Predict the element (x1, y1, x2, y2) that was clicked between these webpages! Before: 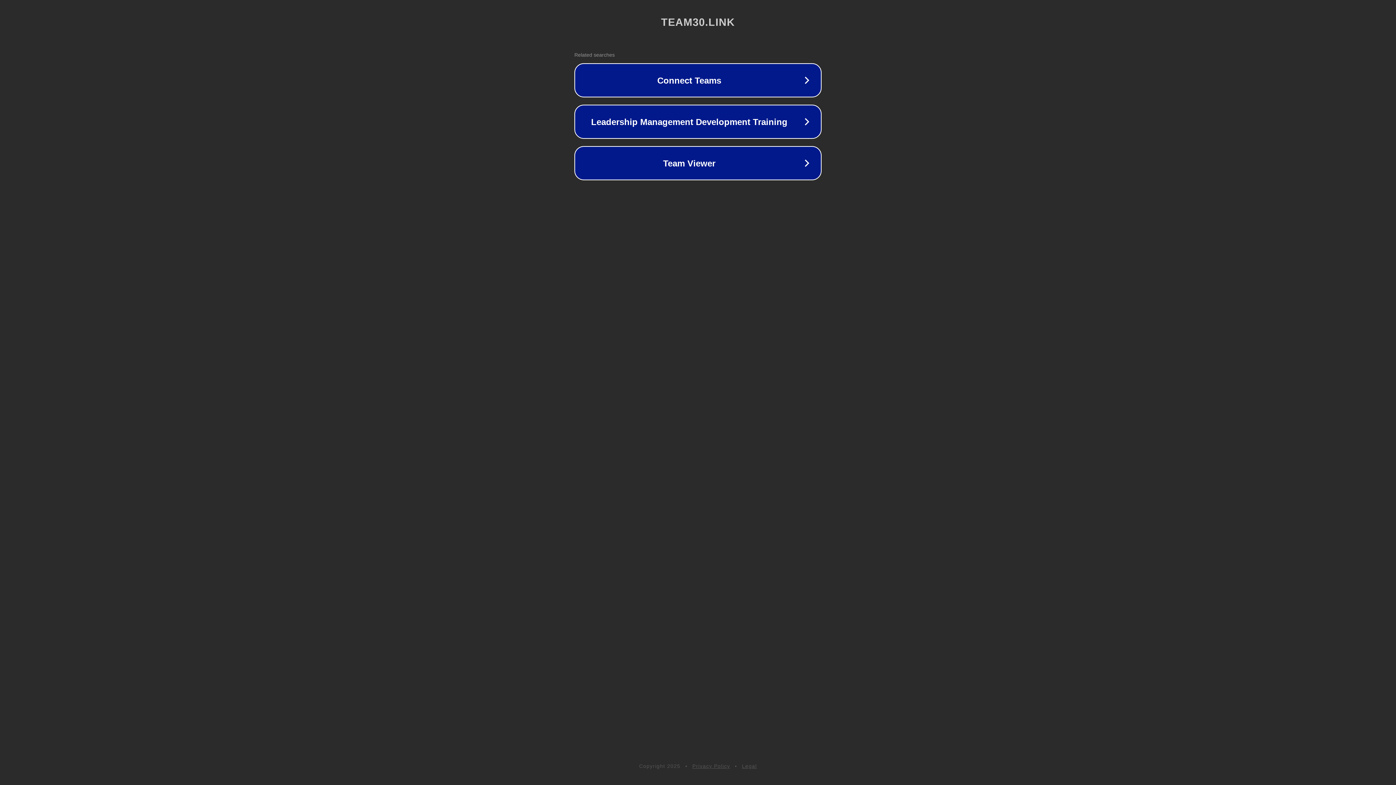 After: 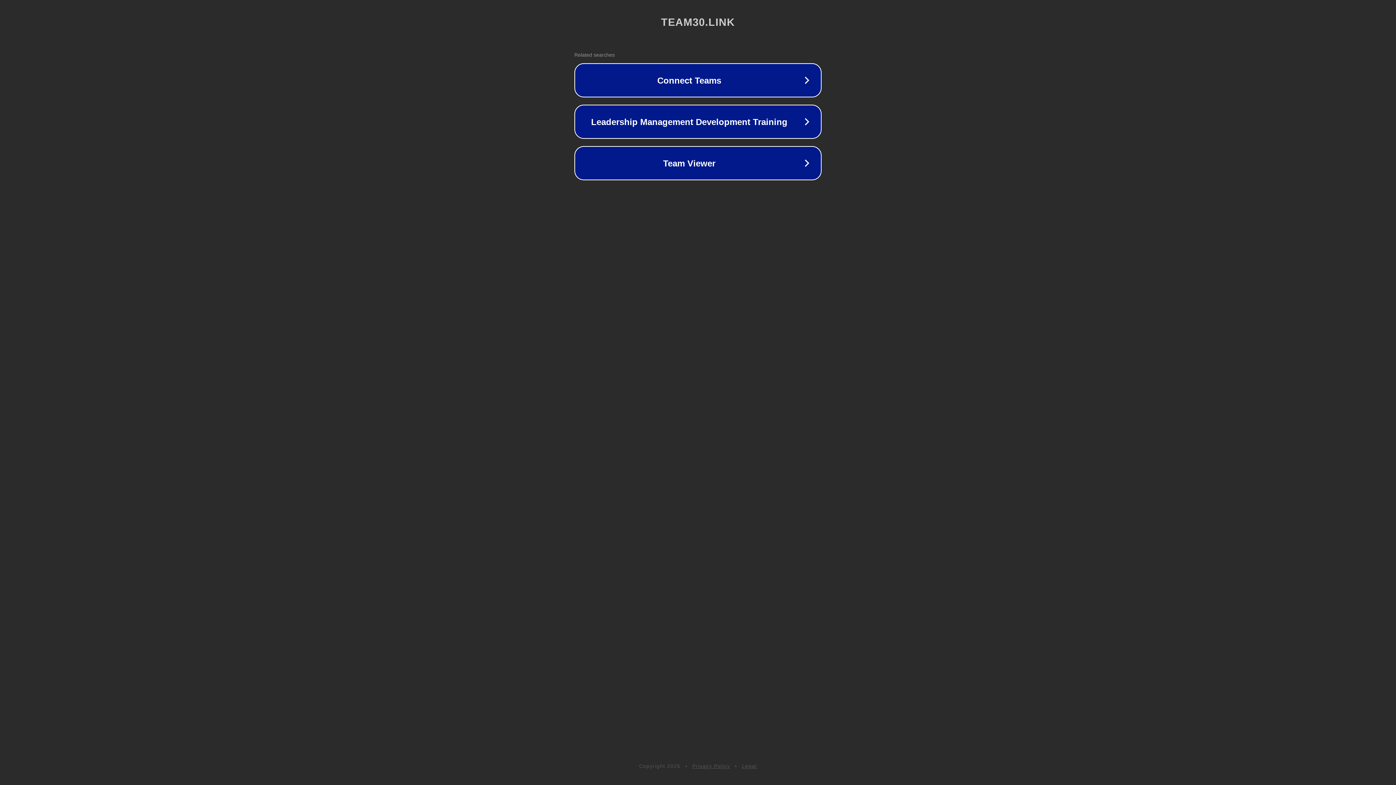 Action: label: Privacy Policy bbox: (692, 763, 730, 769)